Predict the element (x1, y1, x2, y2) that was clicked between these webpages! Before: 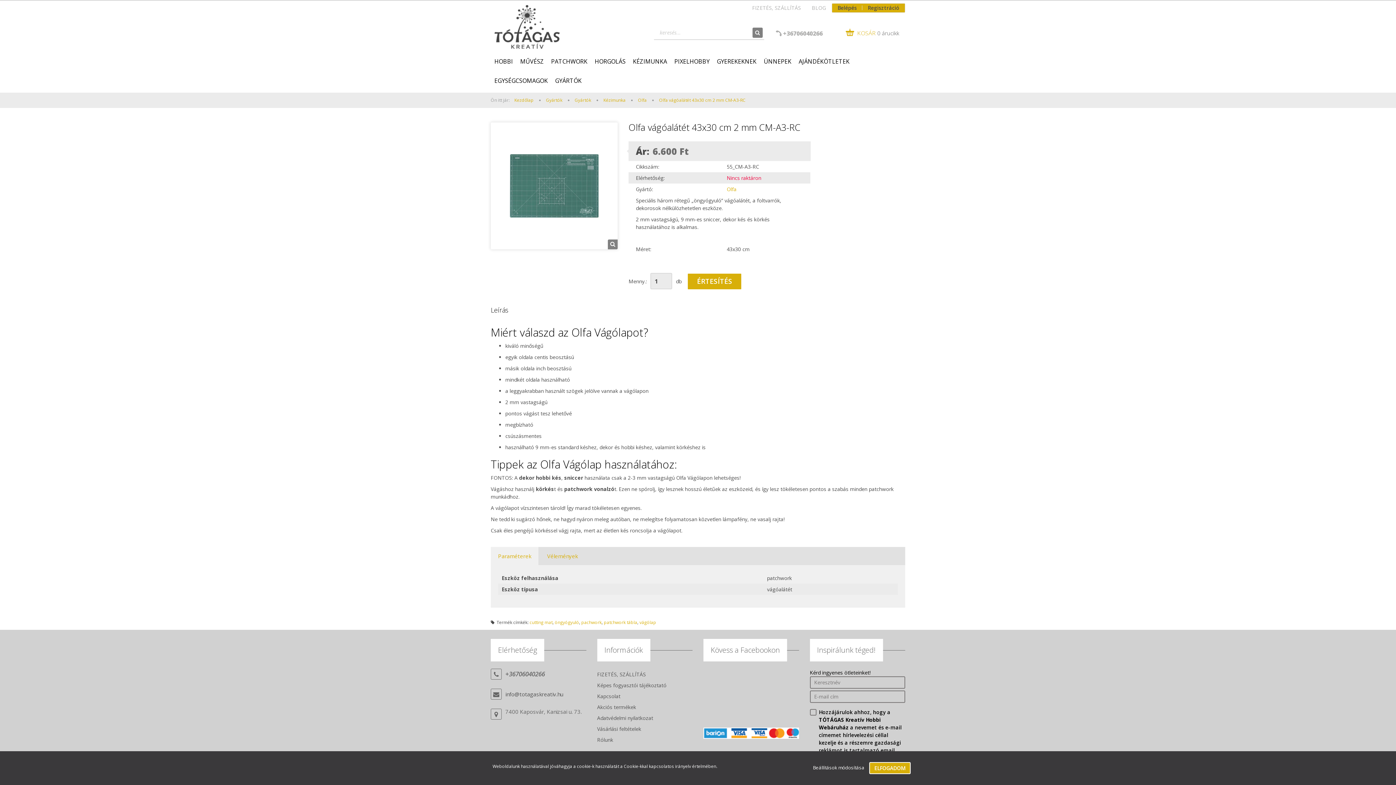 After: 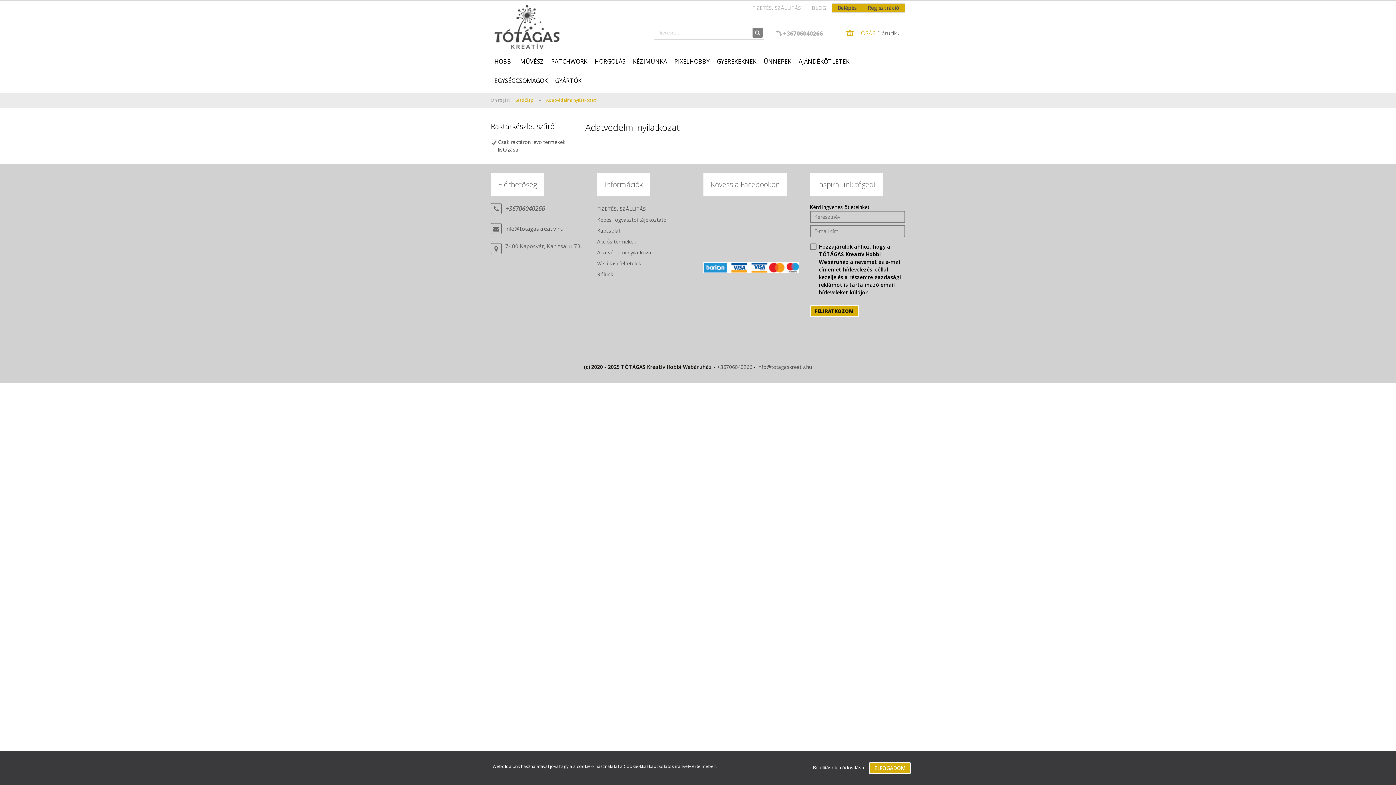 Action: label: Adatvédelmi nyilatkozat bbox: (597, 712, 692, 724)